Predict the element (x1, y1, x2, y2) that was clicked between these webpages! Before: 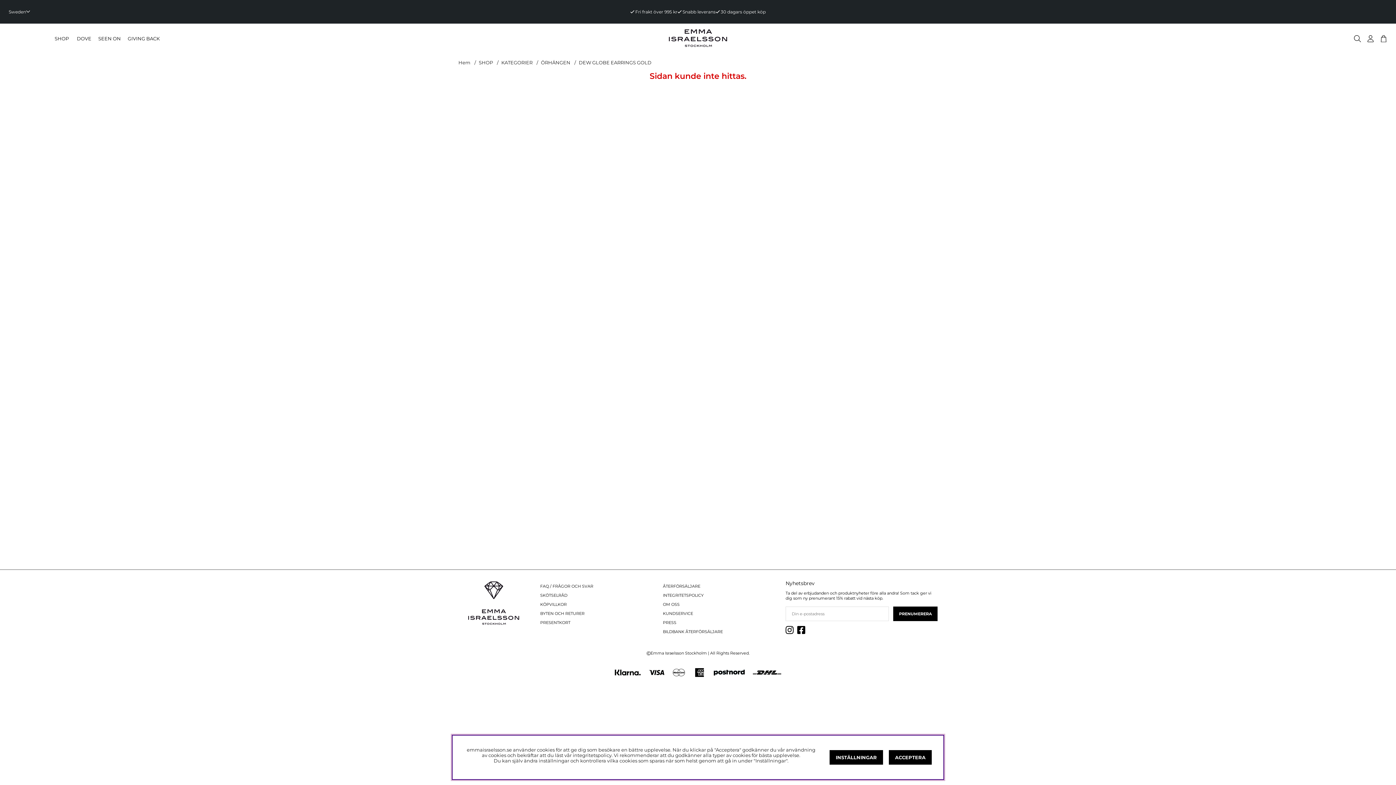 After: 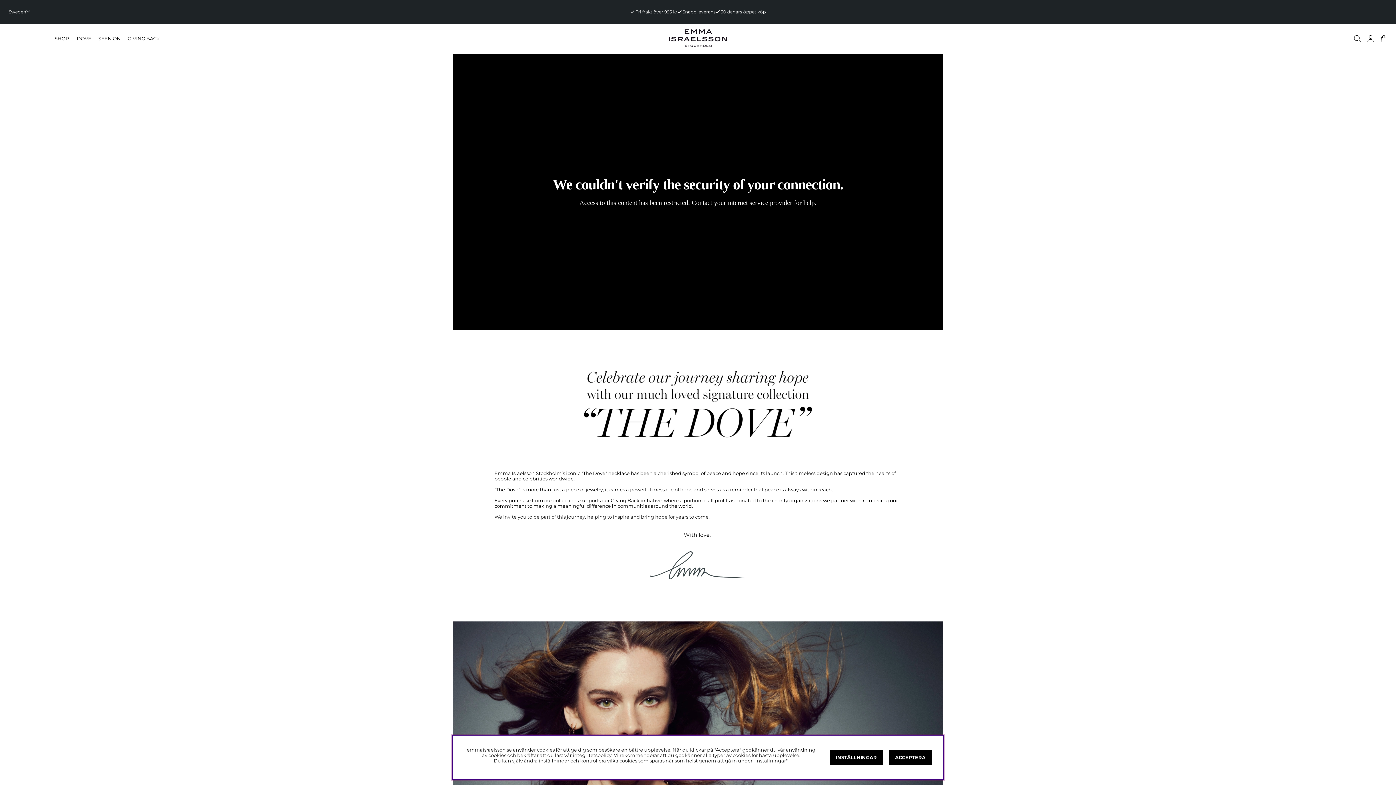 Action: label: DOVE bbox: (73, 33, 94, 44)